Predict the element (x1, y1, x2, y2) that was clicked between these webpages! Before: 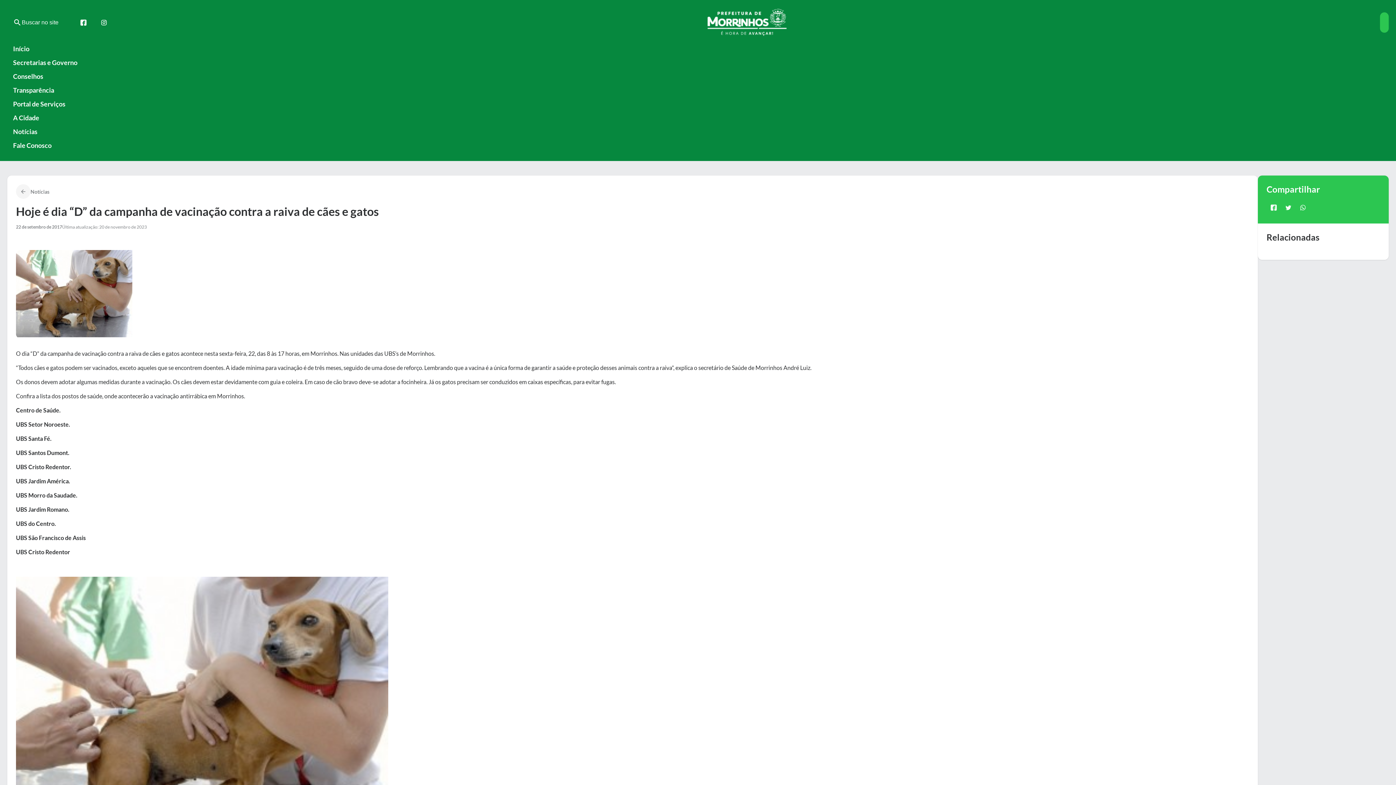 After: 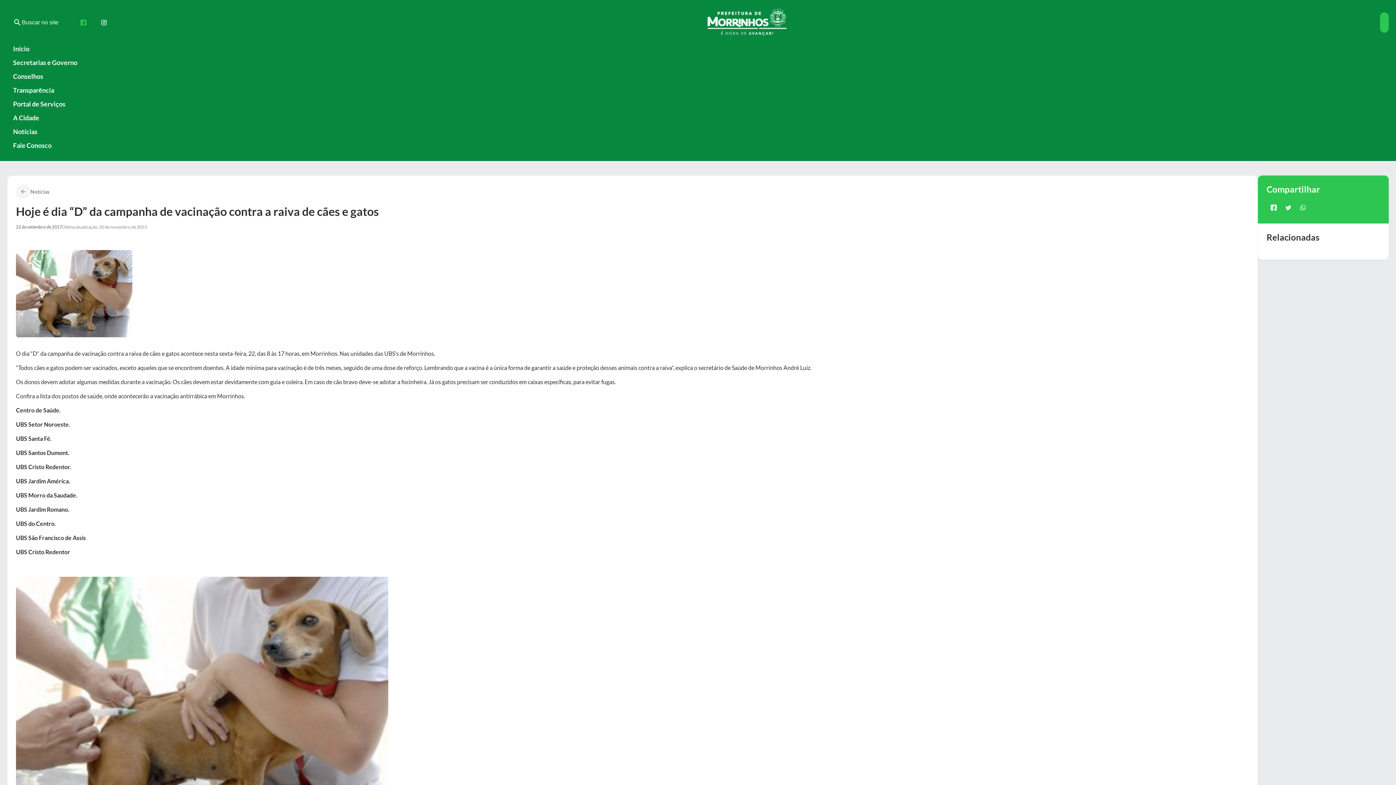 Action: bbox: (73, 12, 93, 32)